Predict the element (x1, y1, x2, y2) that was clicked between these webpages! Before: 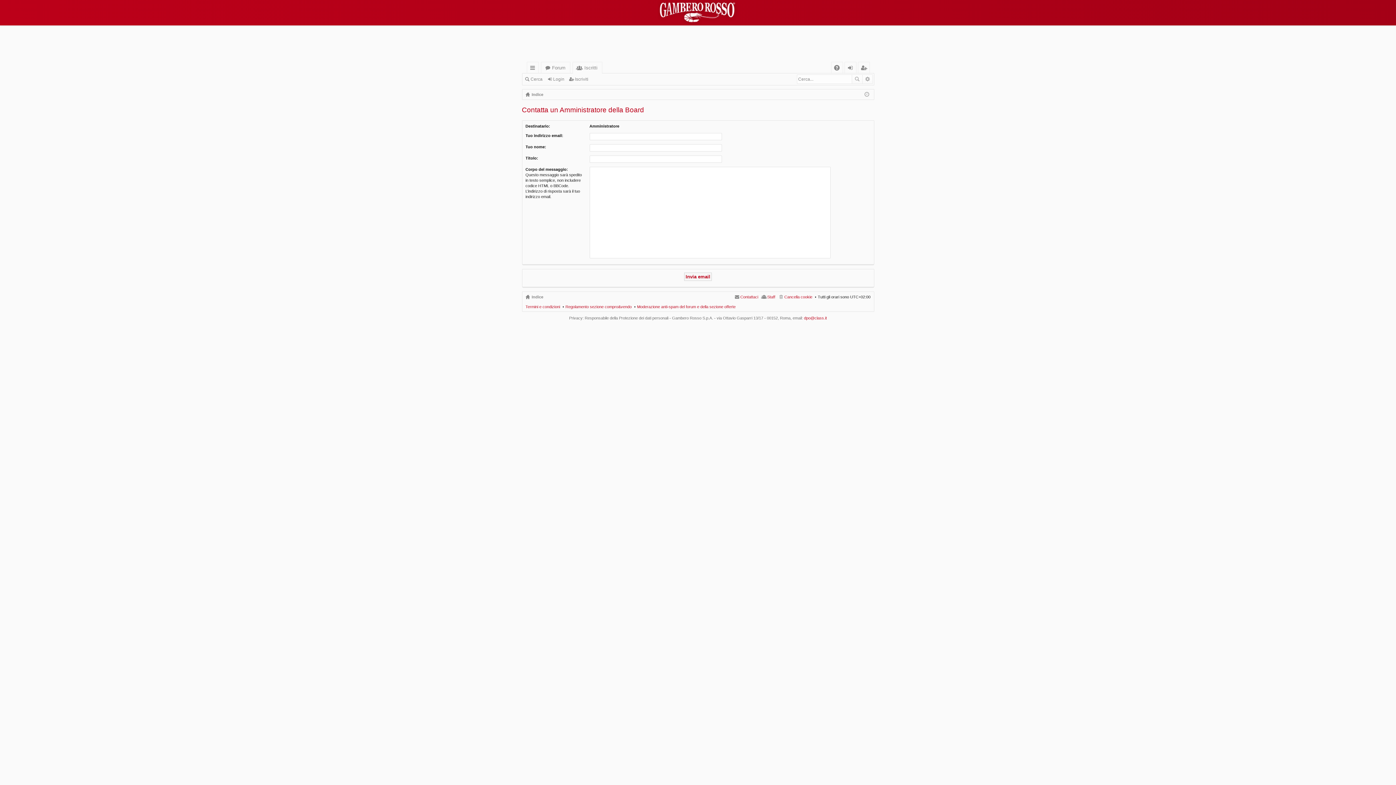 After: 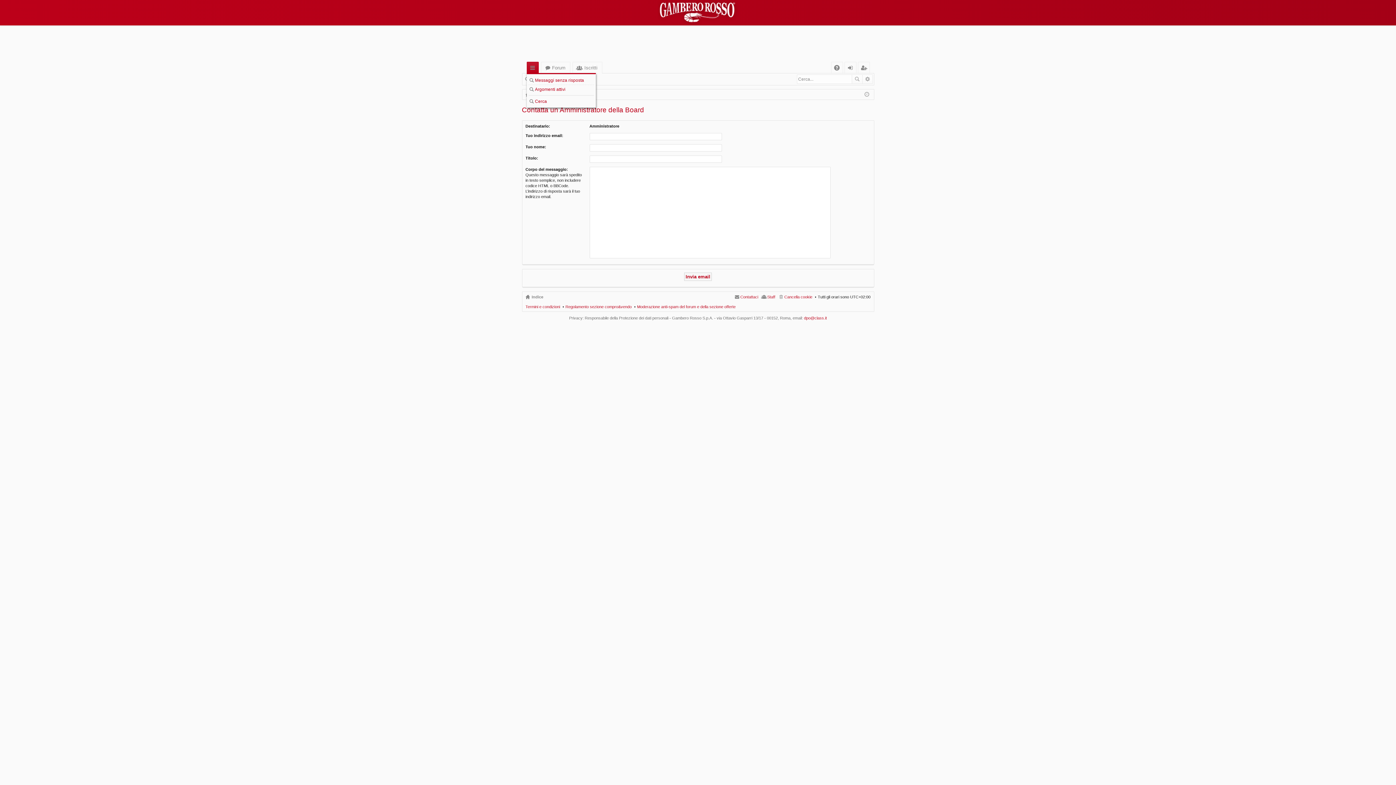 Action: bbox: (527, 62, 538, 73) label: Collegamenti Rapidi